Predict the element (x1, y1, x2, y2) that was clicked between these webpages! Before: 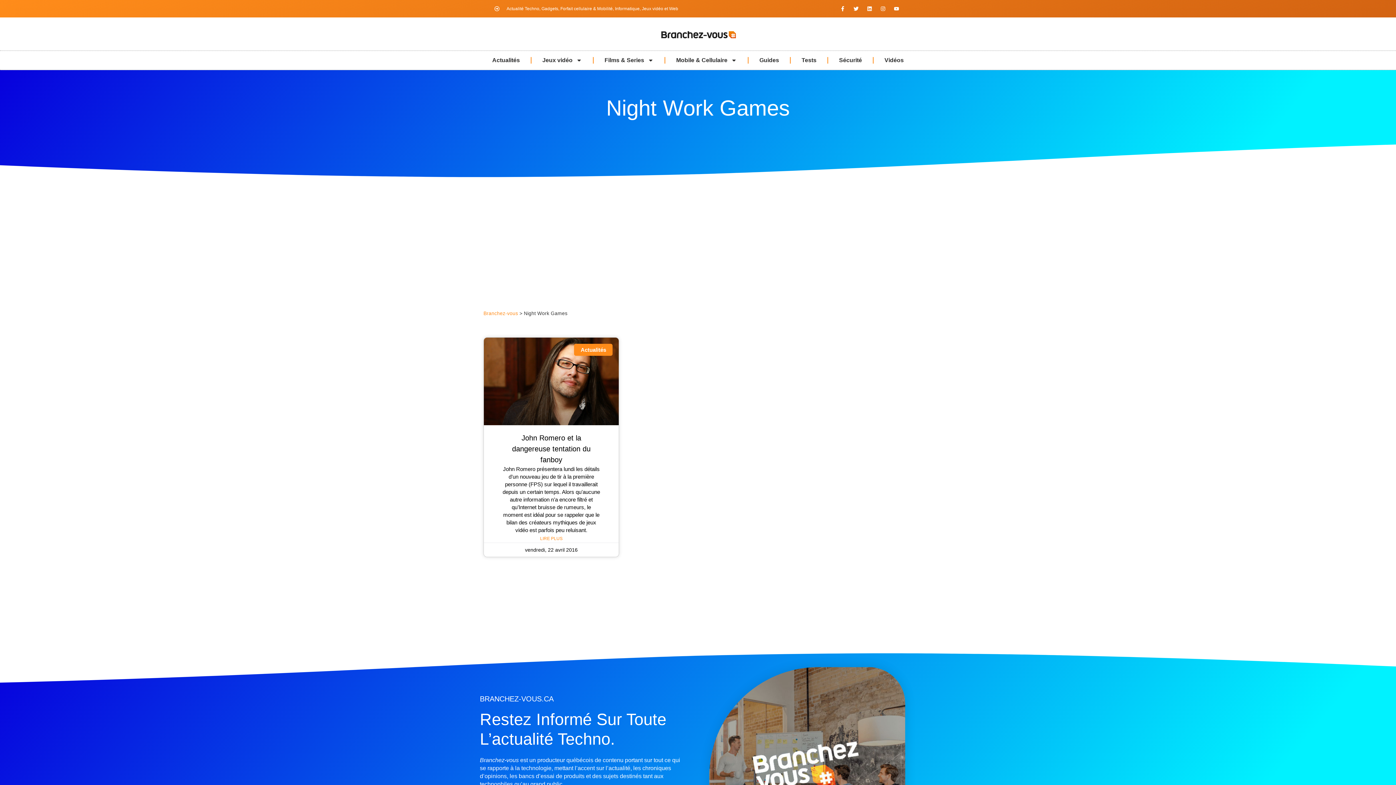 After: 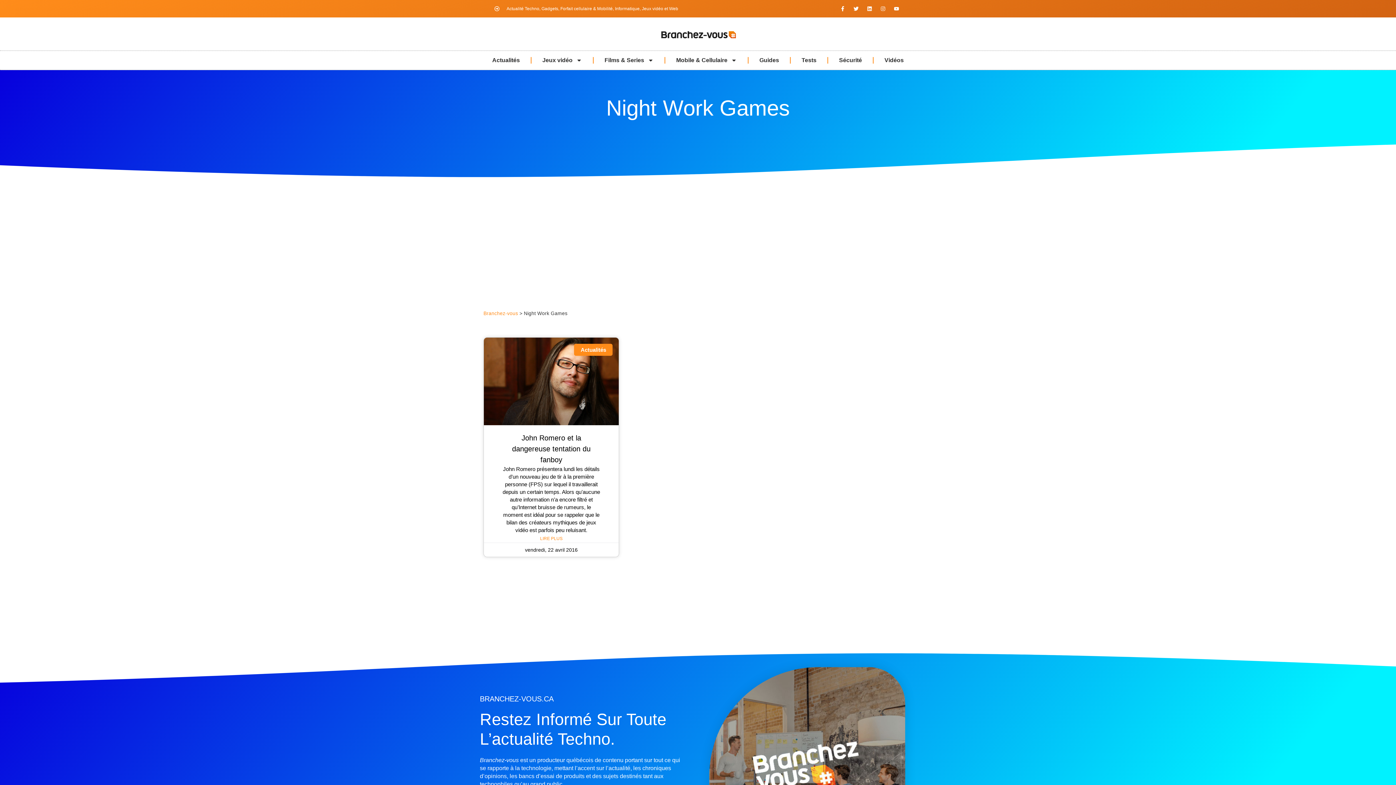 Action: label: Instagram bbox: (878, 3, 888, 13)